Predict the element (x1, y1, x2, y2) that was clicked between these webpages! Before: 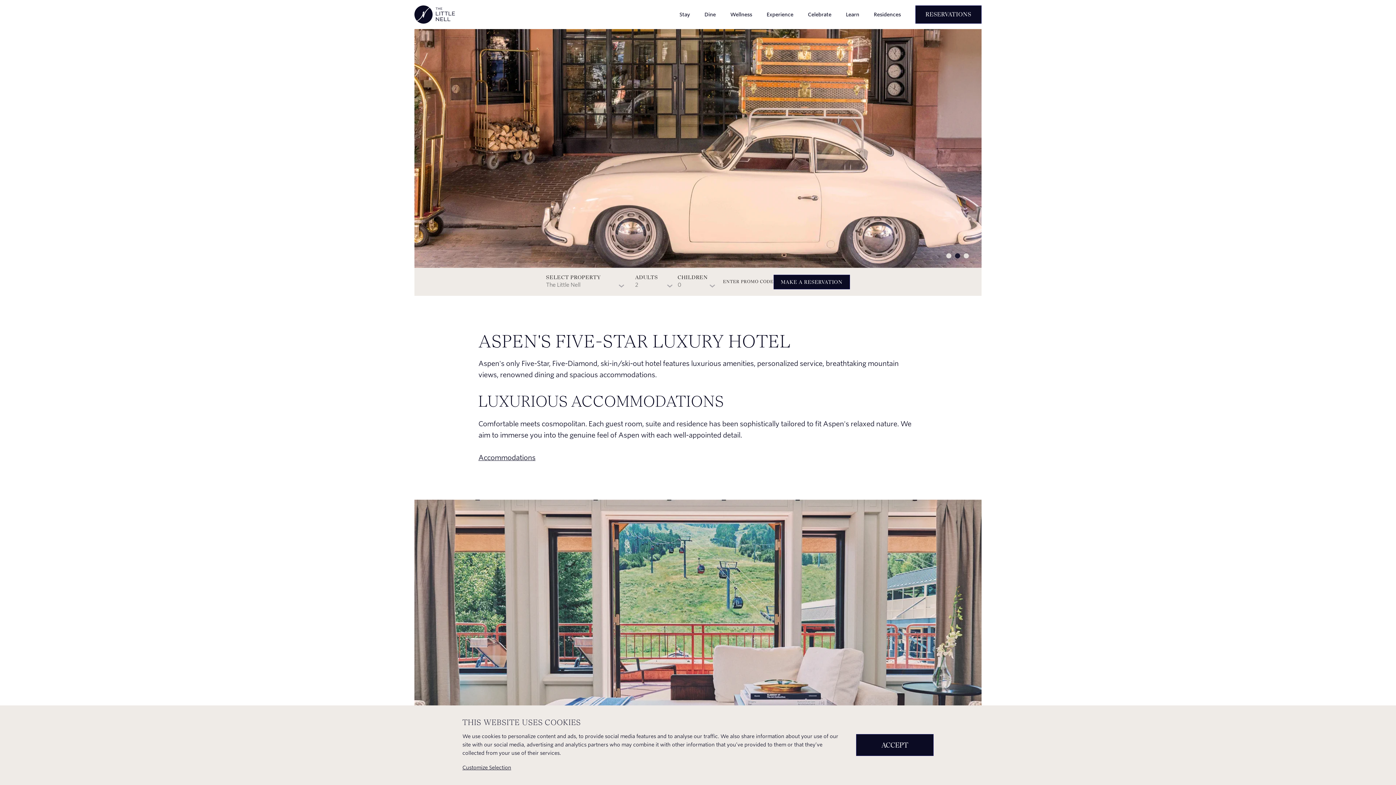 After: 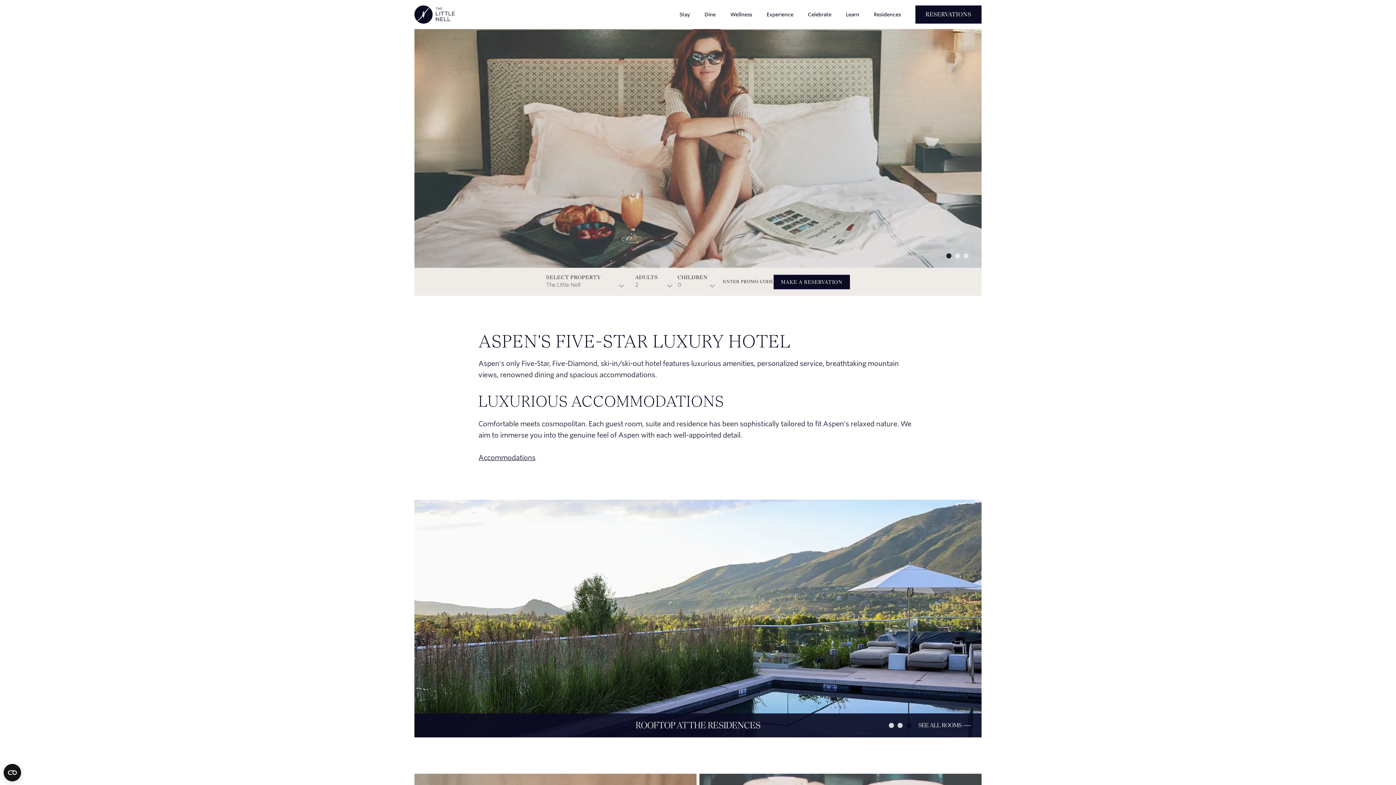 Action: label: page: 1 bbox: (946, 253, 951, 258)